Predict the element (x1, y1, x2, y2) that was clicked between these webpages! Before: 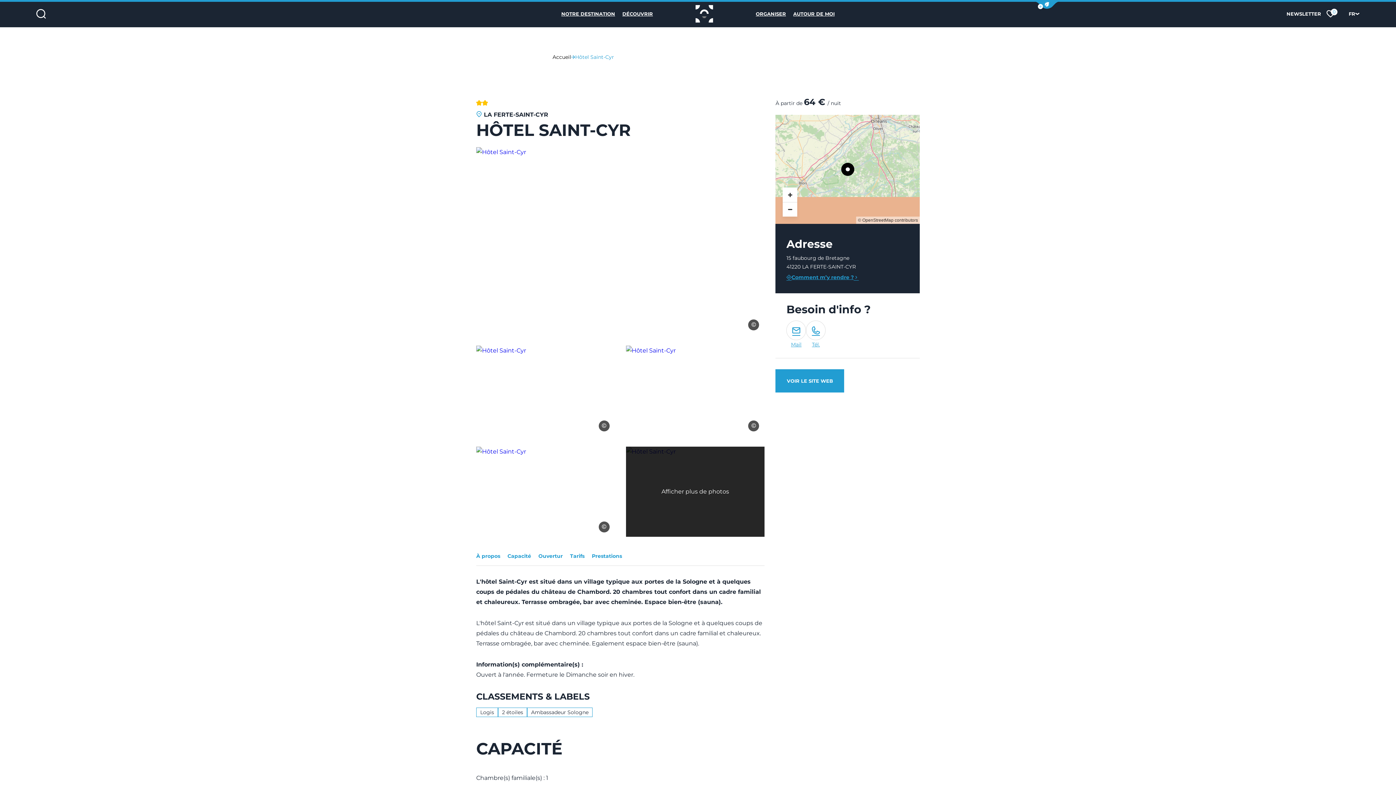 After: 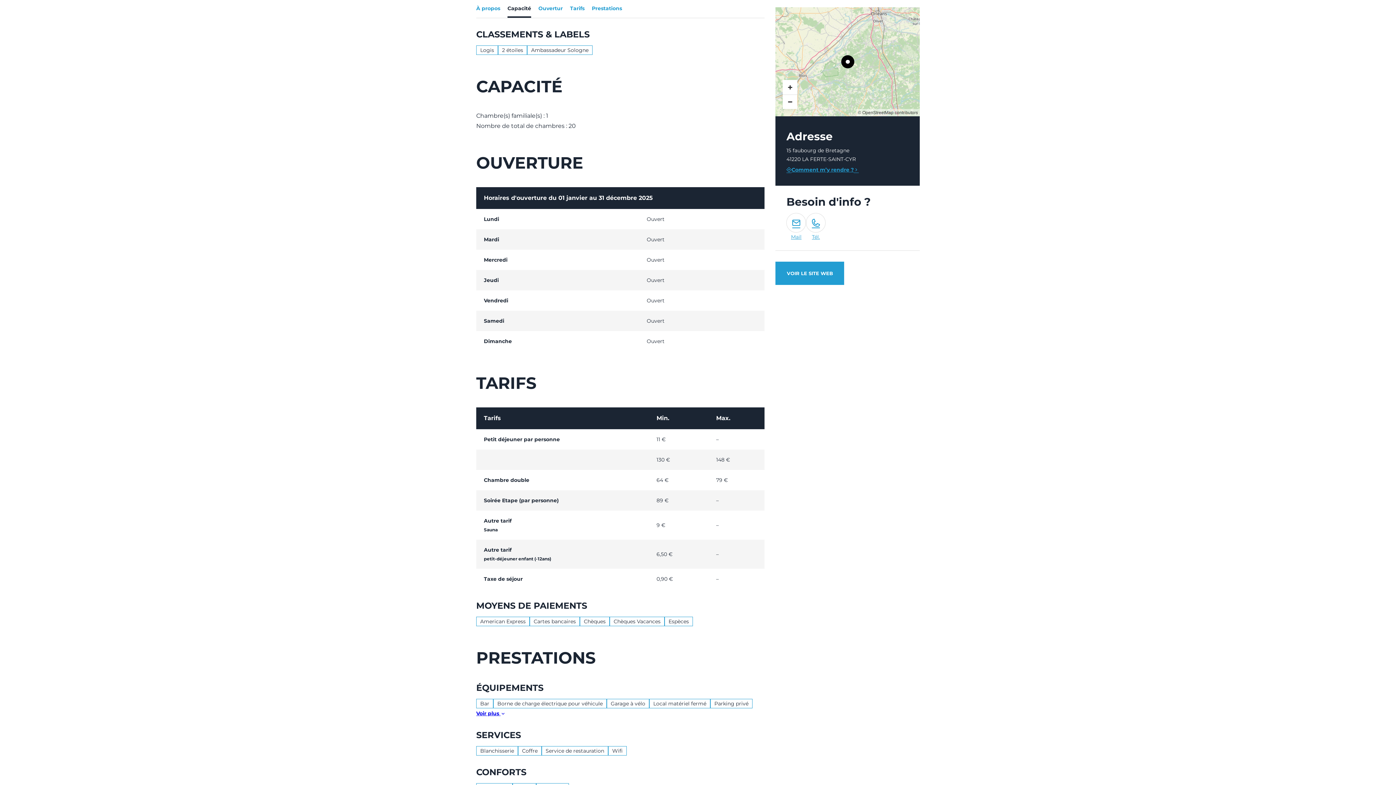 Action: label: Capacité bbox: (507, 548, 531, 564)